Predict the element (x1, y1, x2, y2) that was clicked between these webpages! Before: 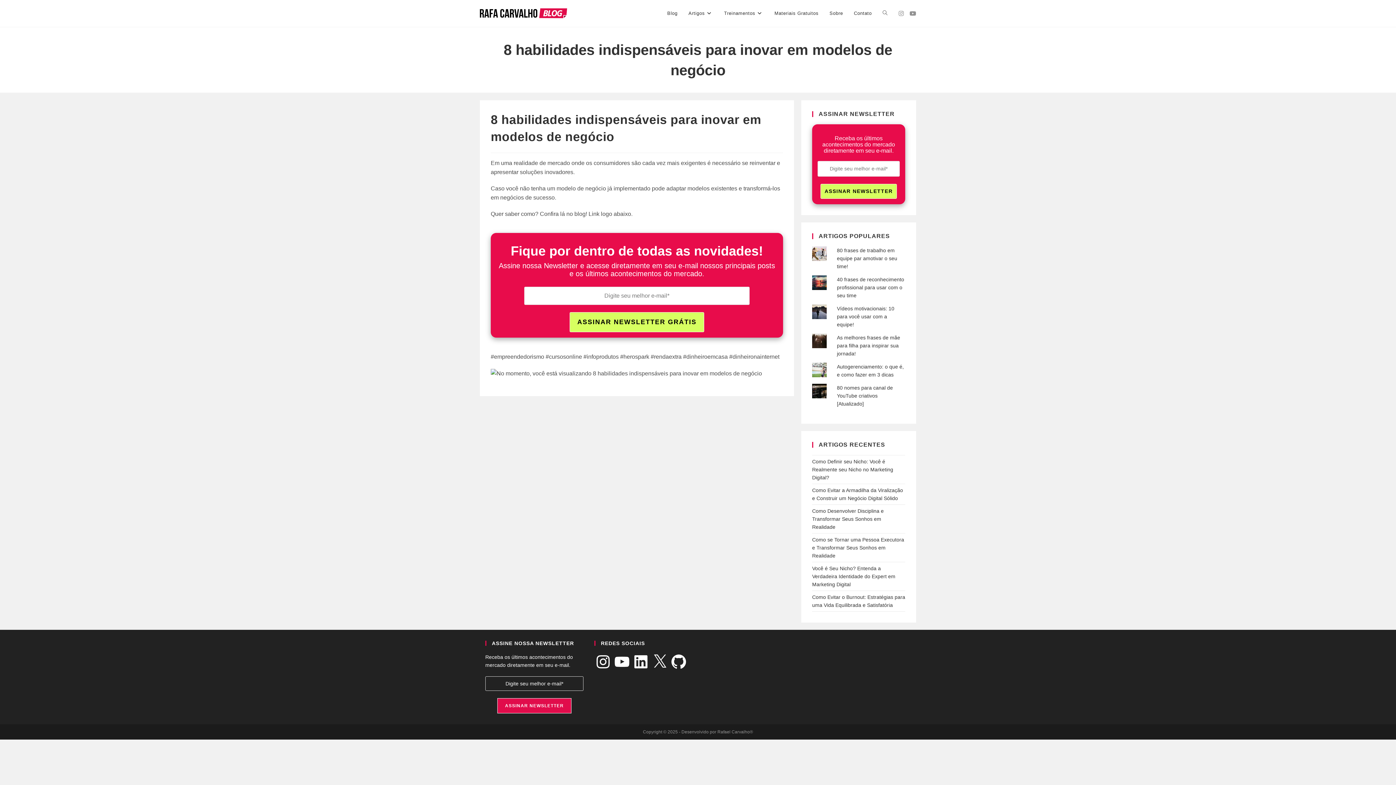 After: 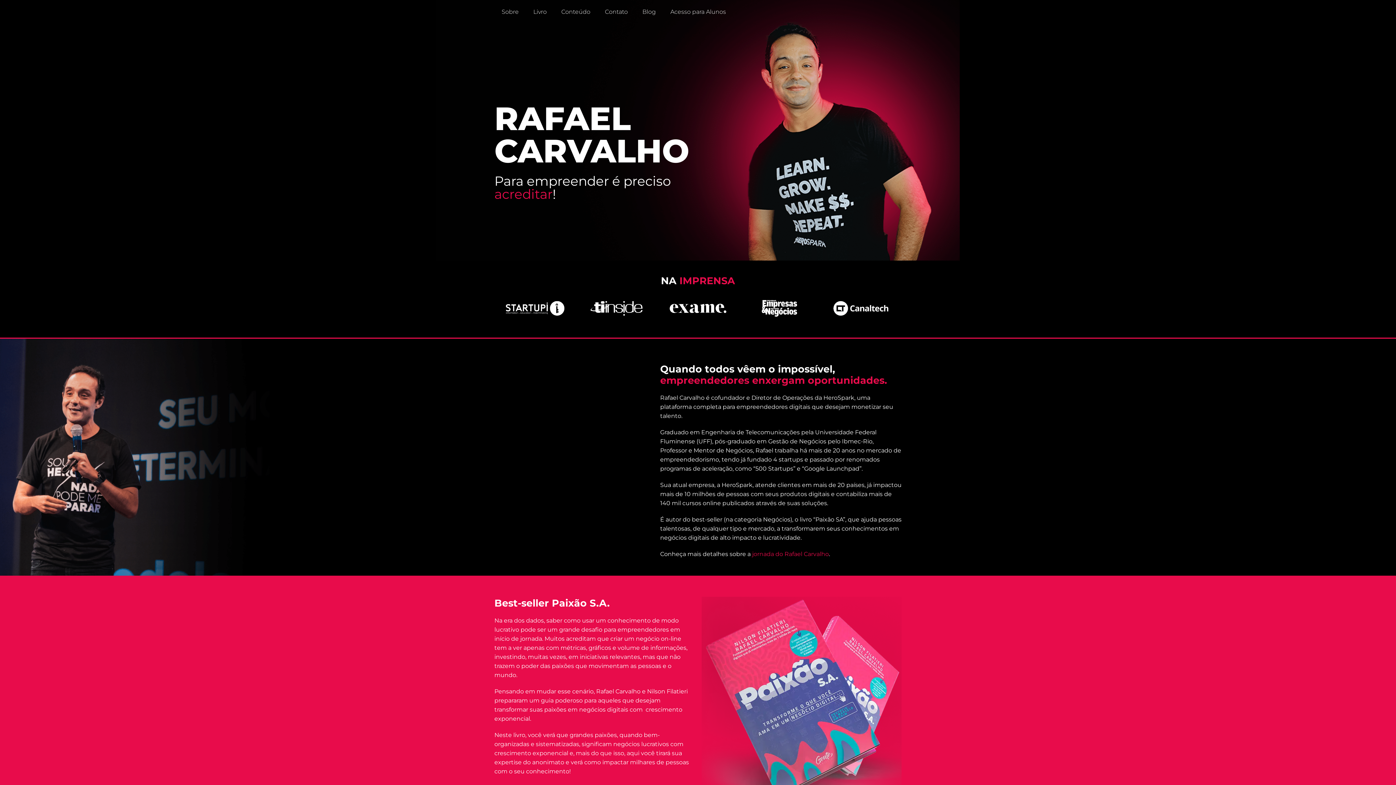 Action: bbox: (480, 9, 567, 16)